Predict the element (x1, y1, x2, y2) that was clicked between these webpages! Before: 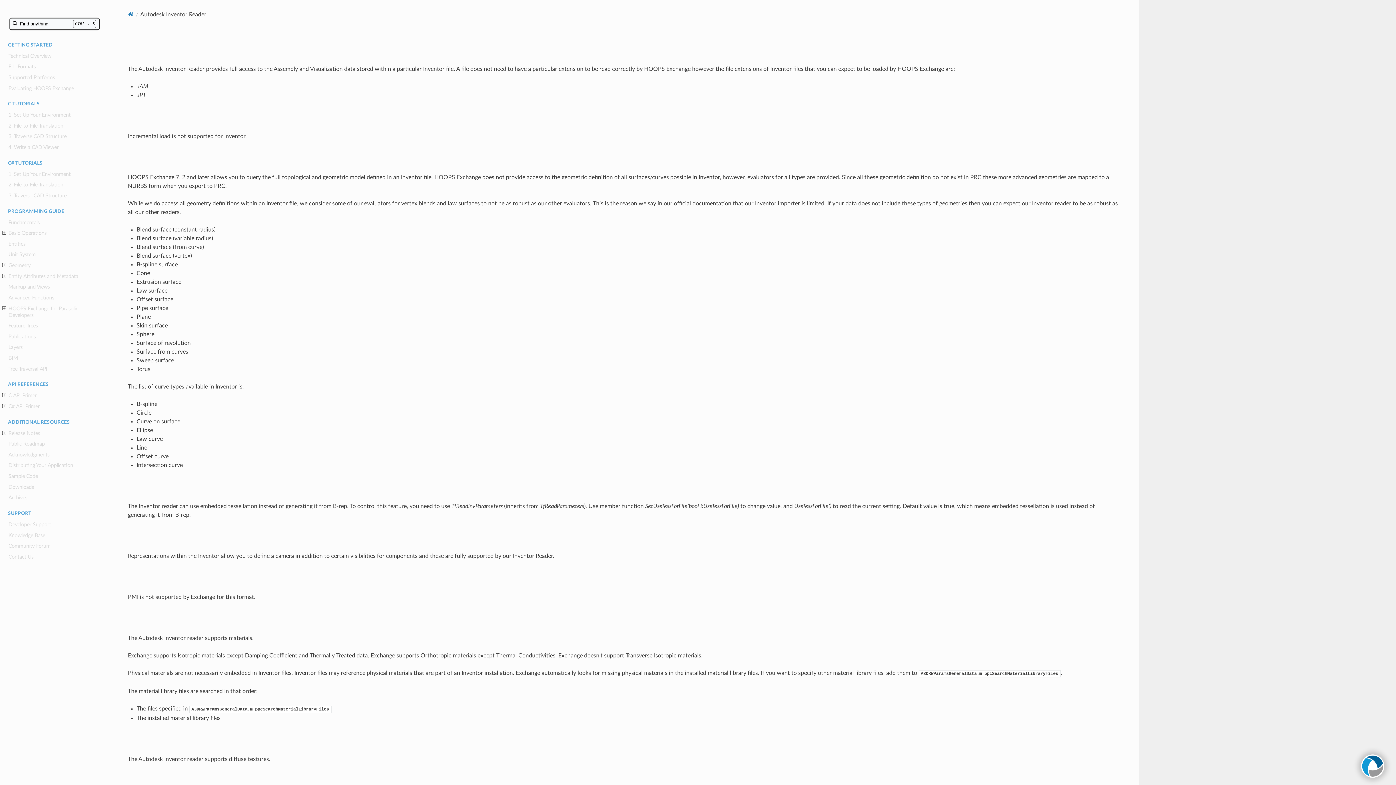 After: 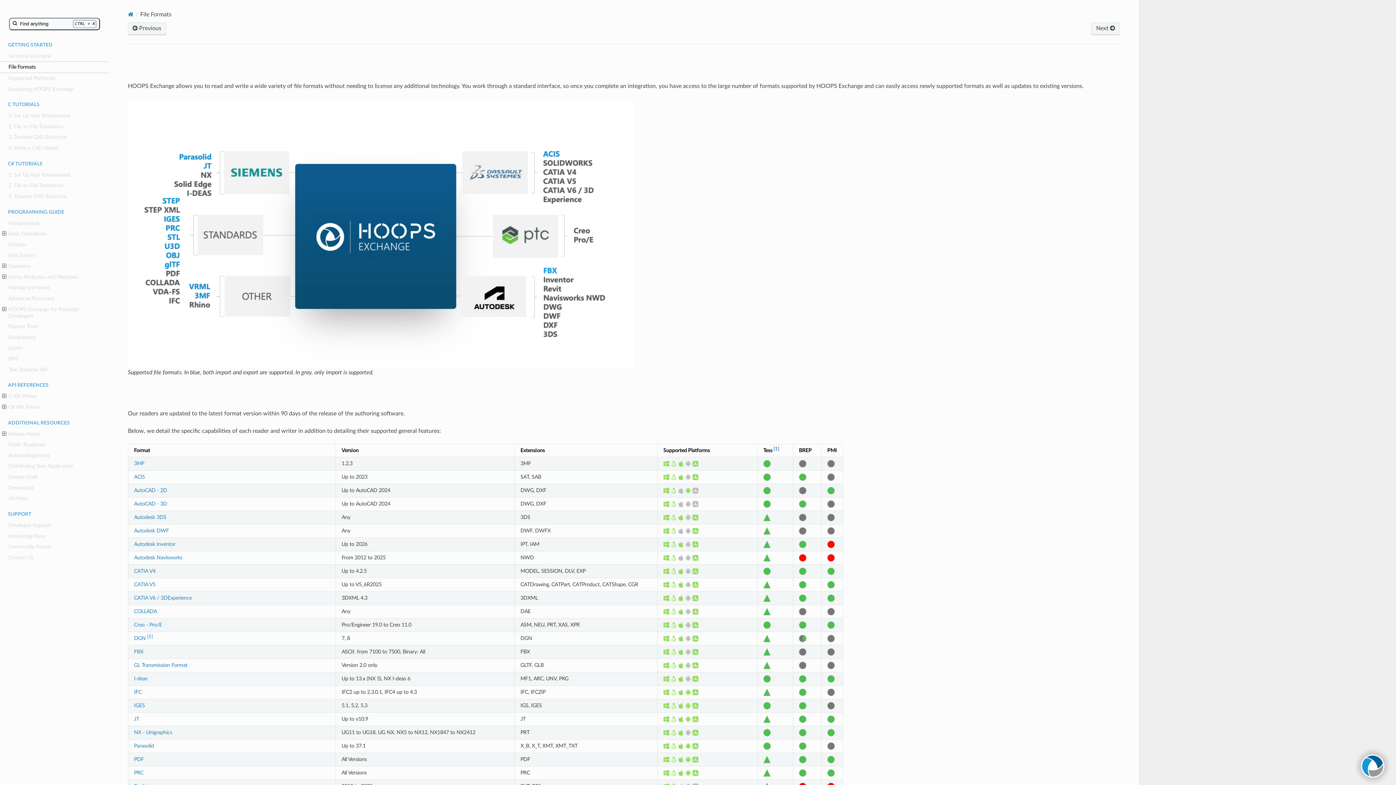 Action: bbox: (0, 61, 109, 72) label: File Formats